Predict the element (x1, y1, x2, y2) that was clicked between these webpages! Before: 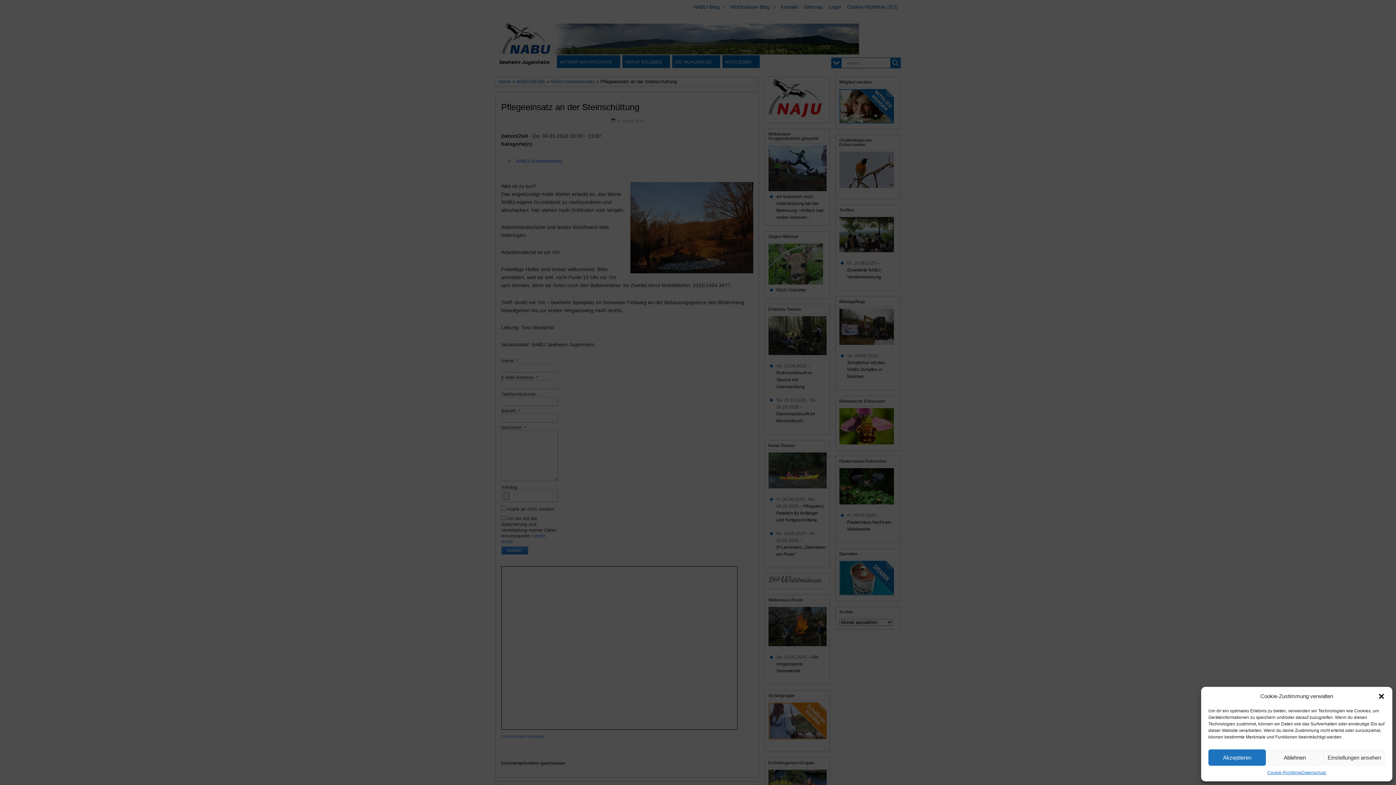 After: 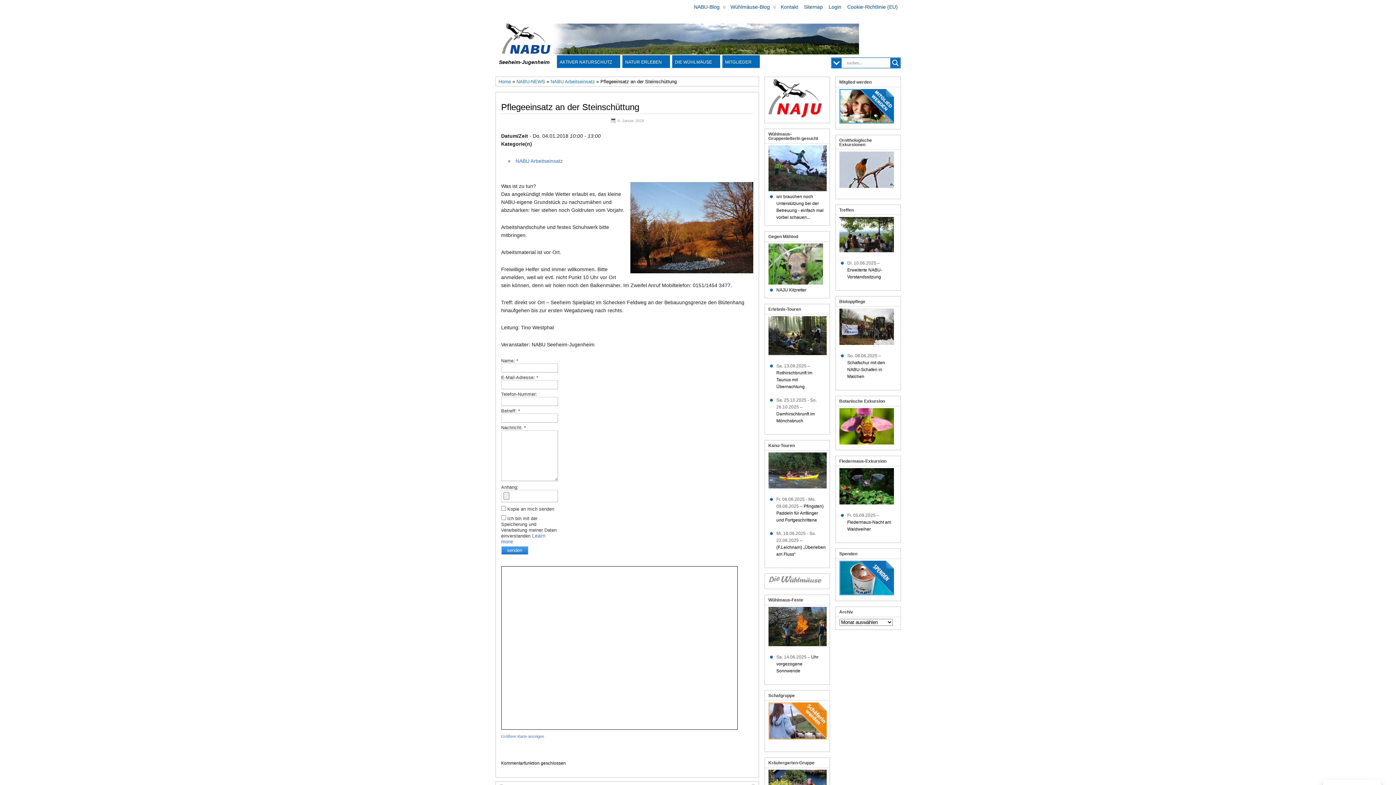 Action: label: Ablehnen bbox: (1266, 749, 1323, 766)